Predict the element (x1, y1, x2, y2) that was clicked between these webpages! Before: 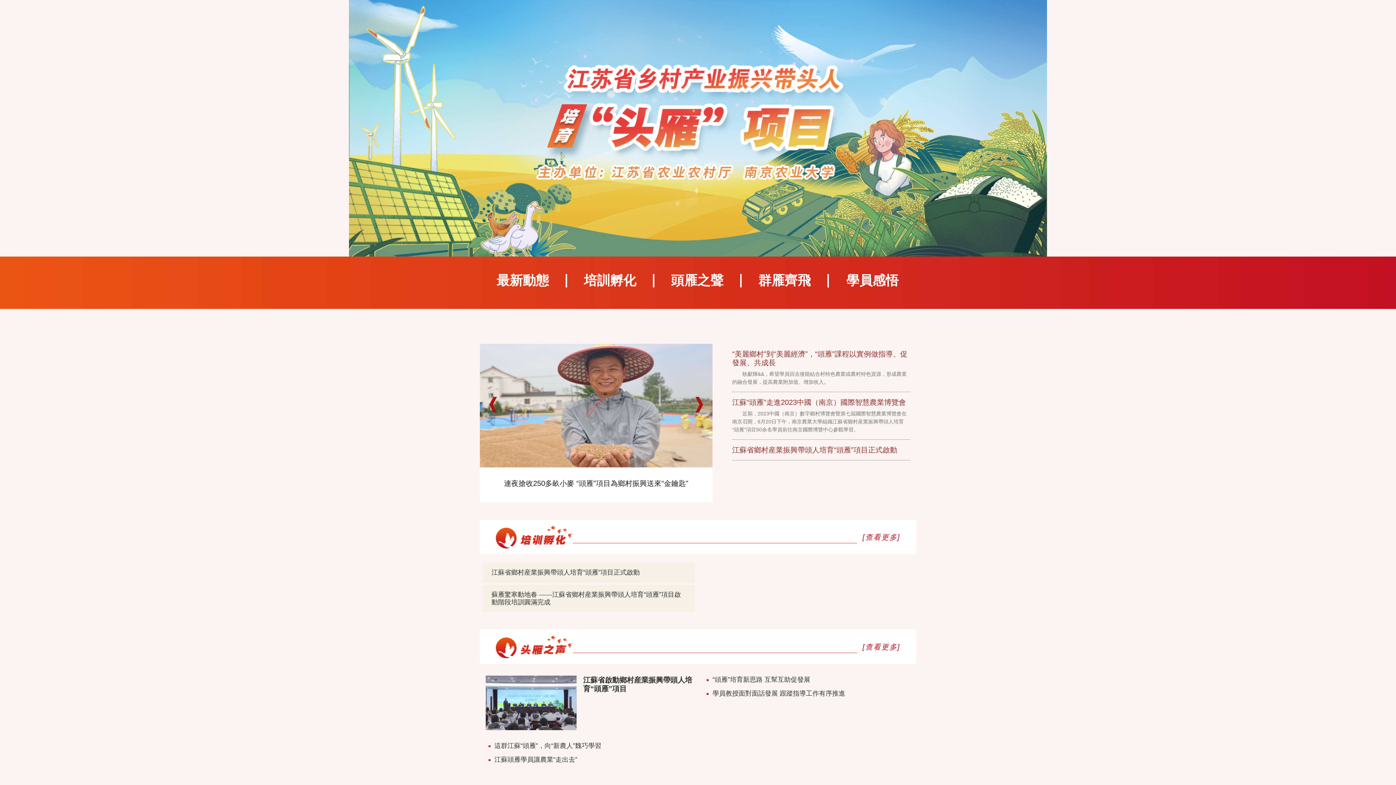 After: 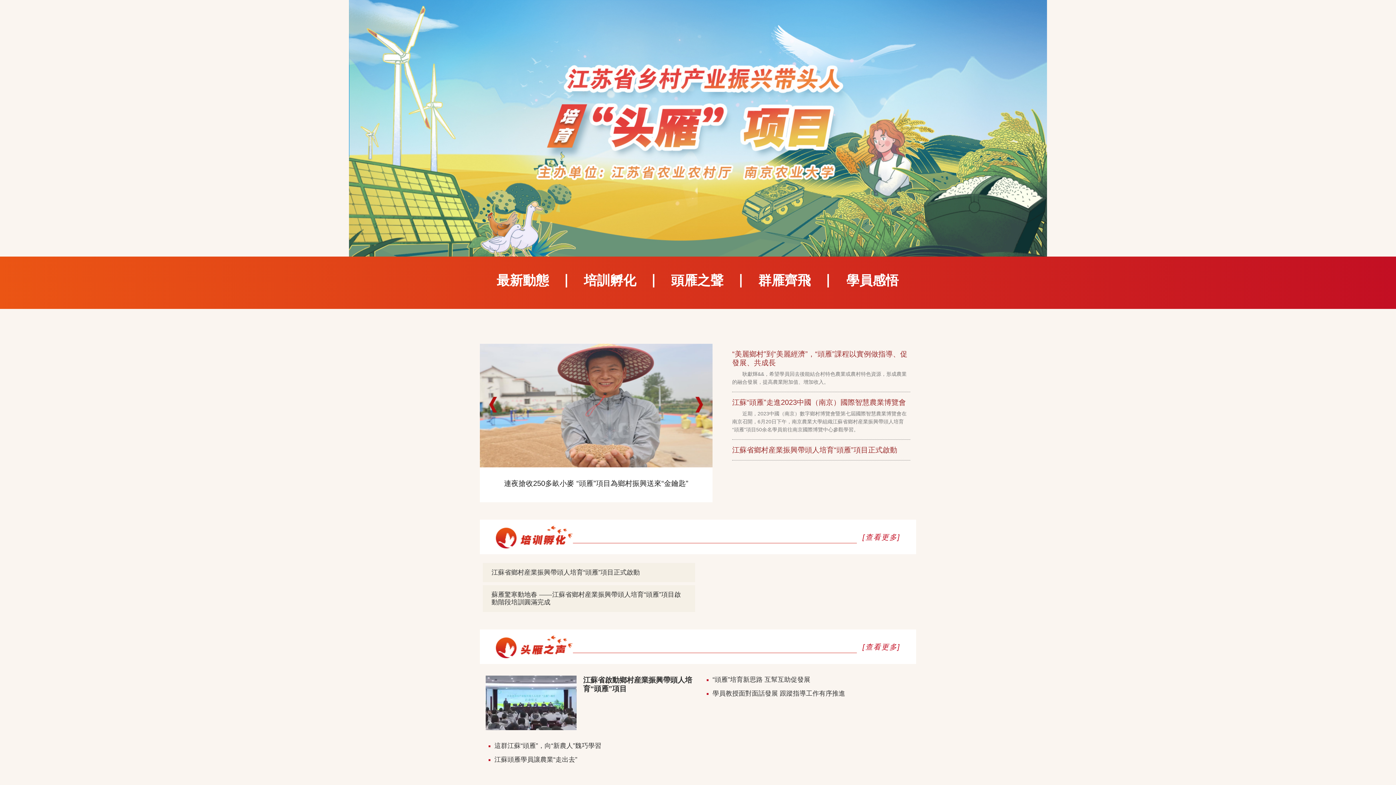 Action: label: 江蘇省鄉村産業振興帶頭人培育“頭雁”項目正式啟動 bbox: (732, 446, 897, 454)